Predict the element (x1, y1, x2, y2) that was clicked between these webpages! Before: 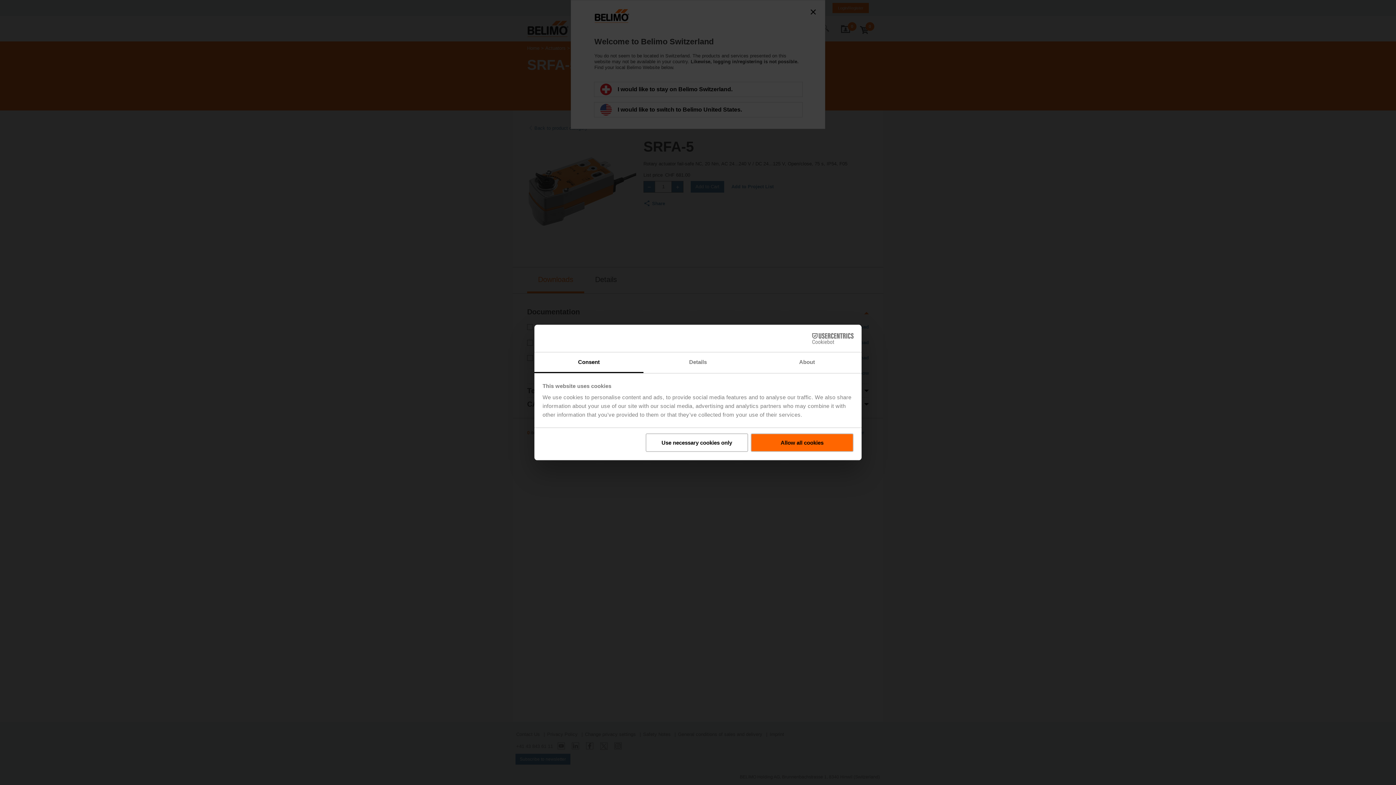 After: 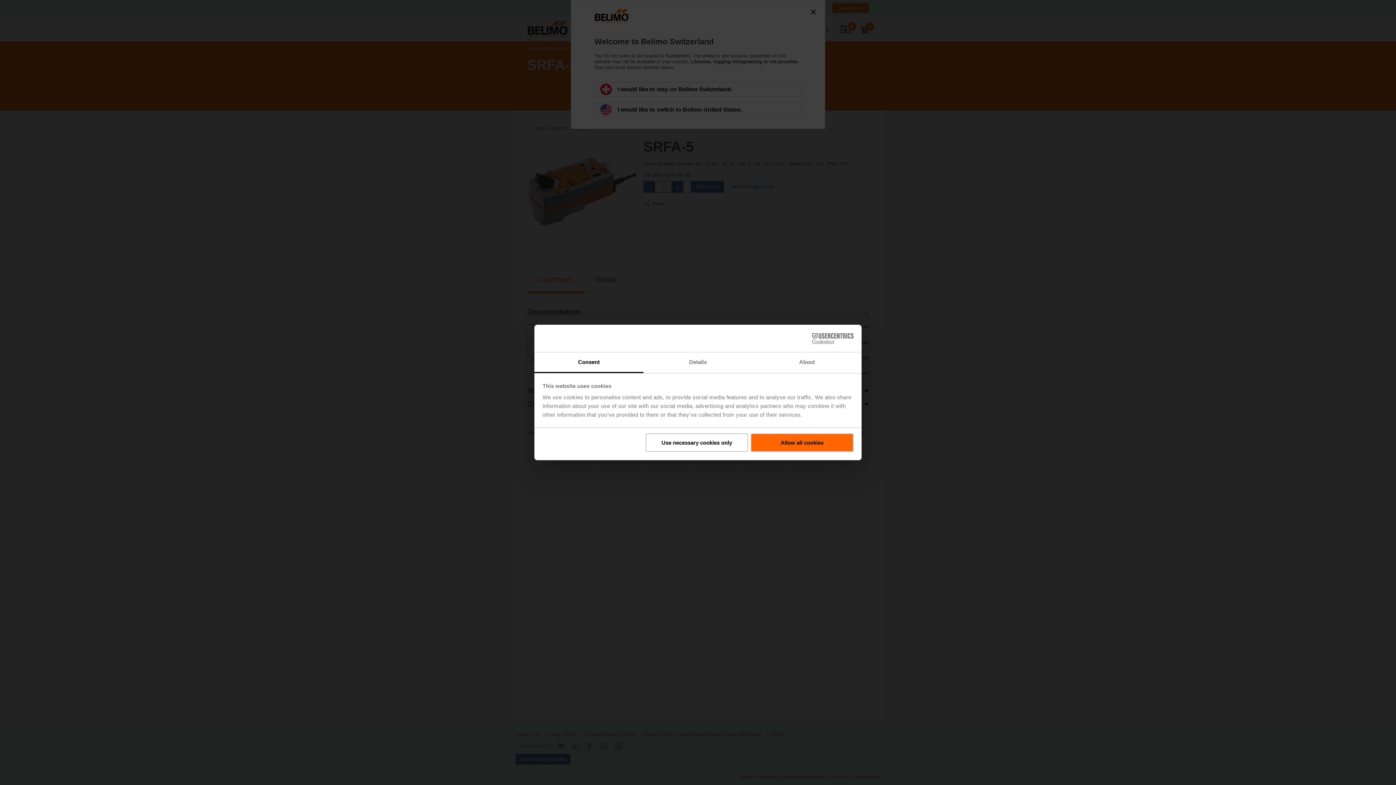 Action: label: Consent bbox: (534, 352, 643, 373)